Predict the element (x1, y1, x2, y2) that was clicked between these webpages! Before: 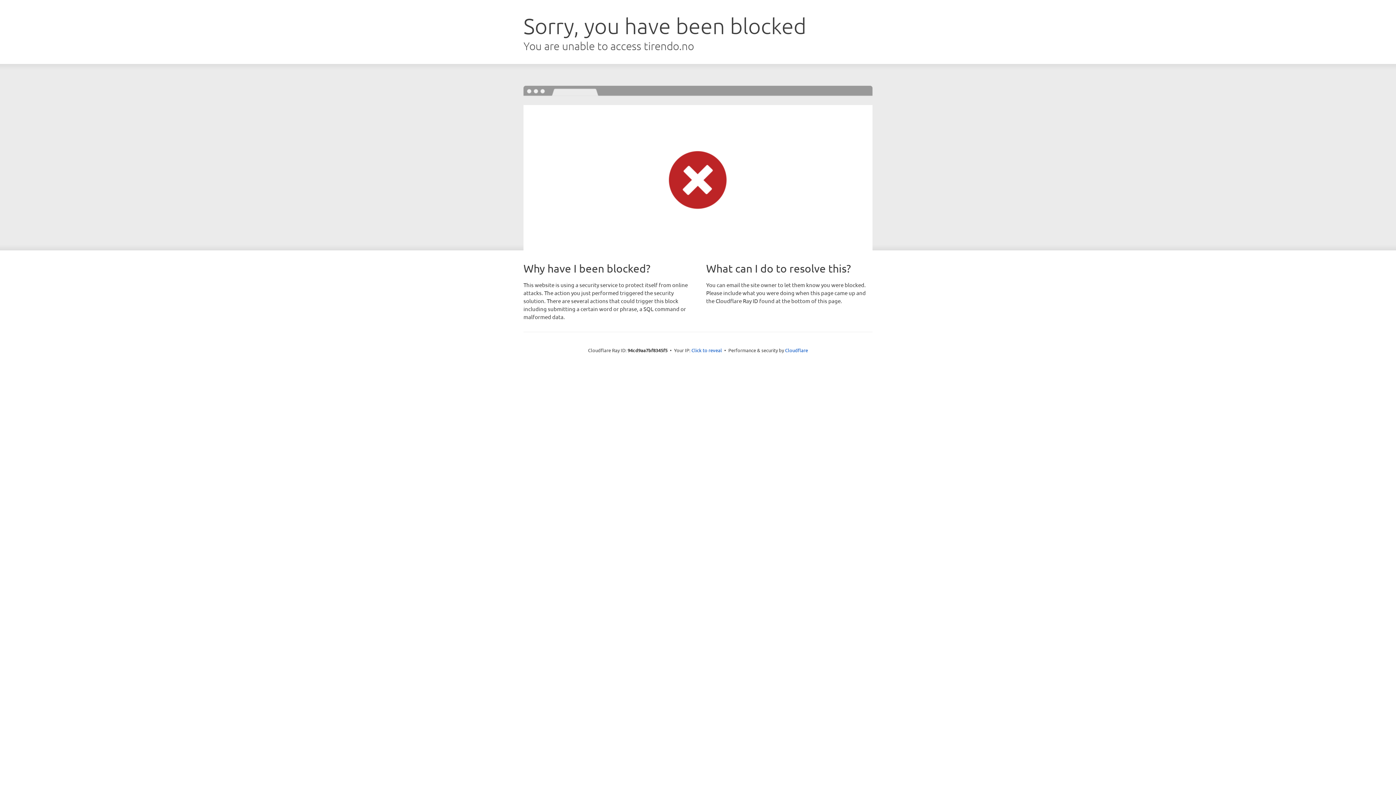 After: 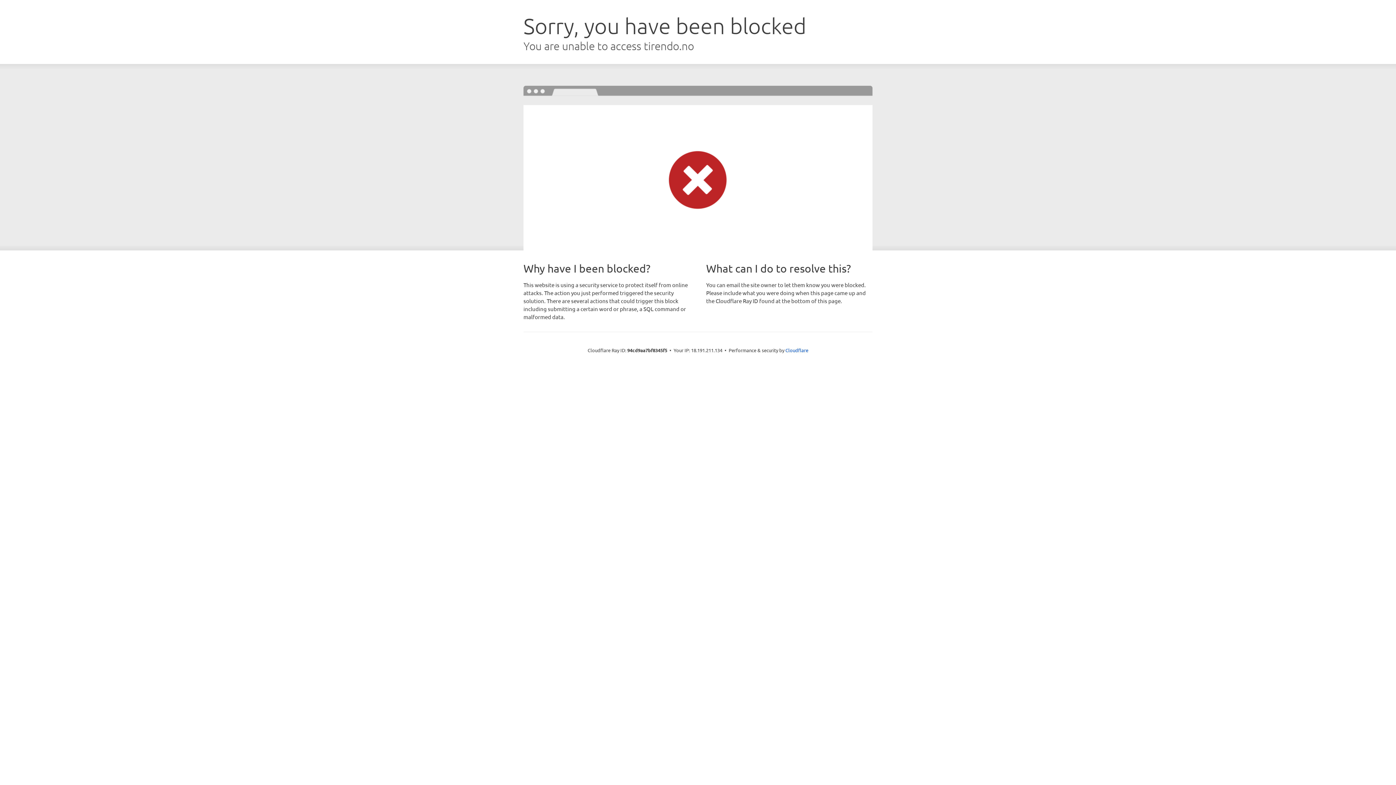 Action: bbox: (691, 346, 722, 353) label: Click to reveal